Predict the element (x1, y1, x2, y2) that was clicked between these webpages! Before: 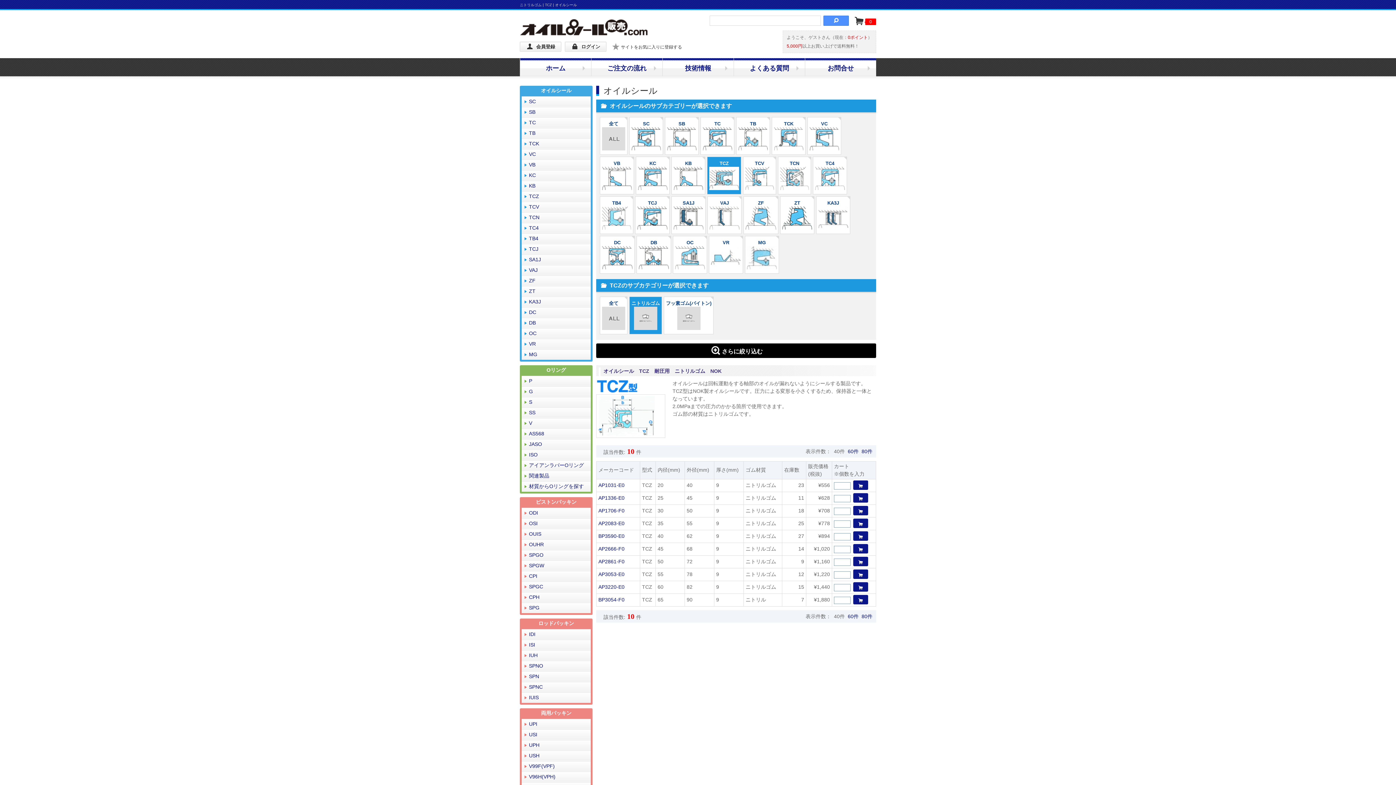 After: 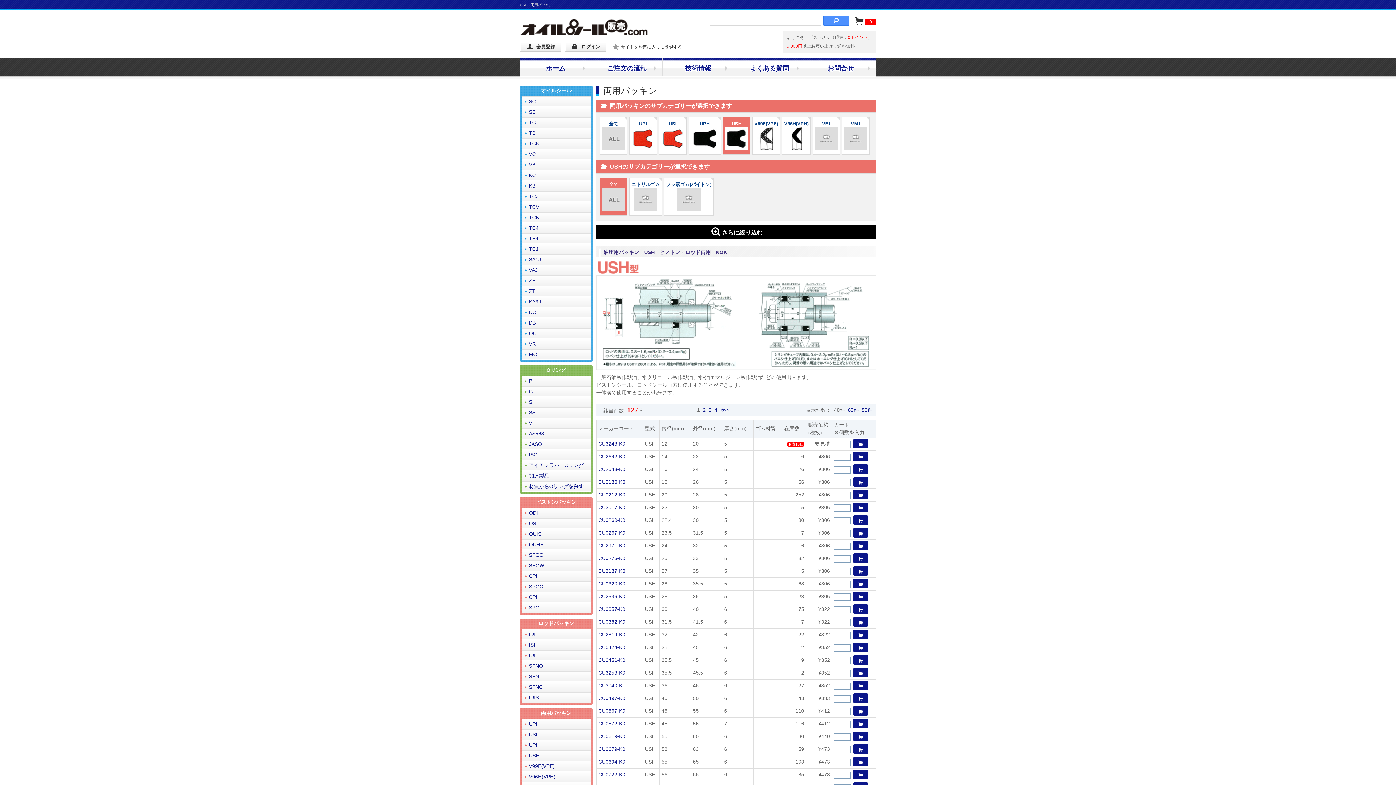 Action: label: USH bbox: (521, 750, 590, 761)